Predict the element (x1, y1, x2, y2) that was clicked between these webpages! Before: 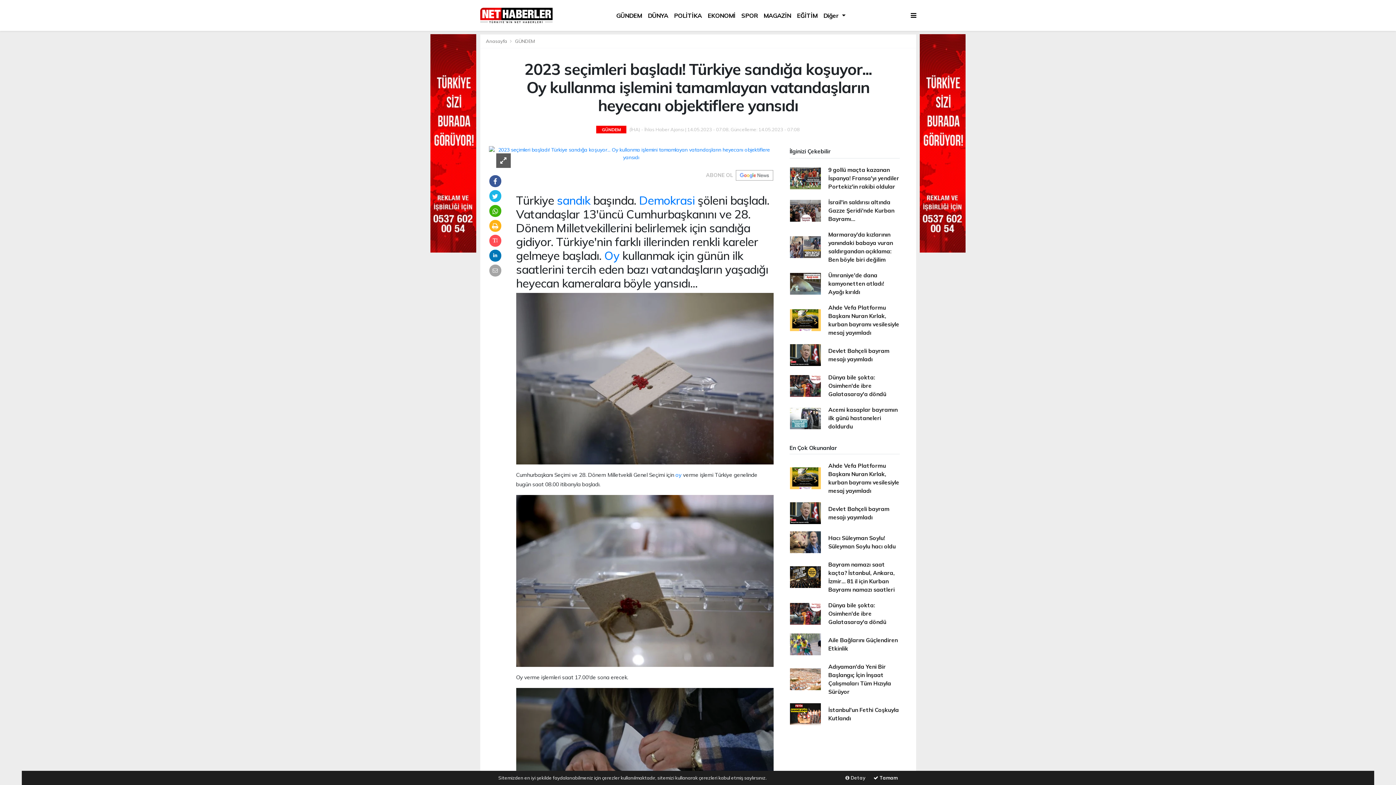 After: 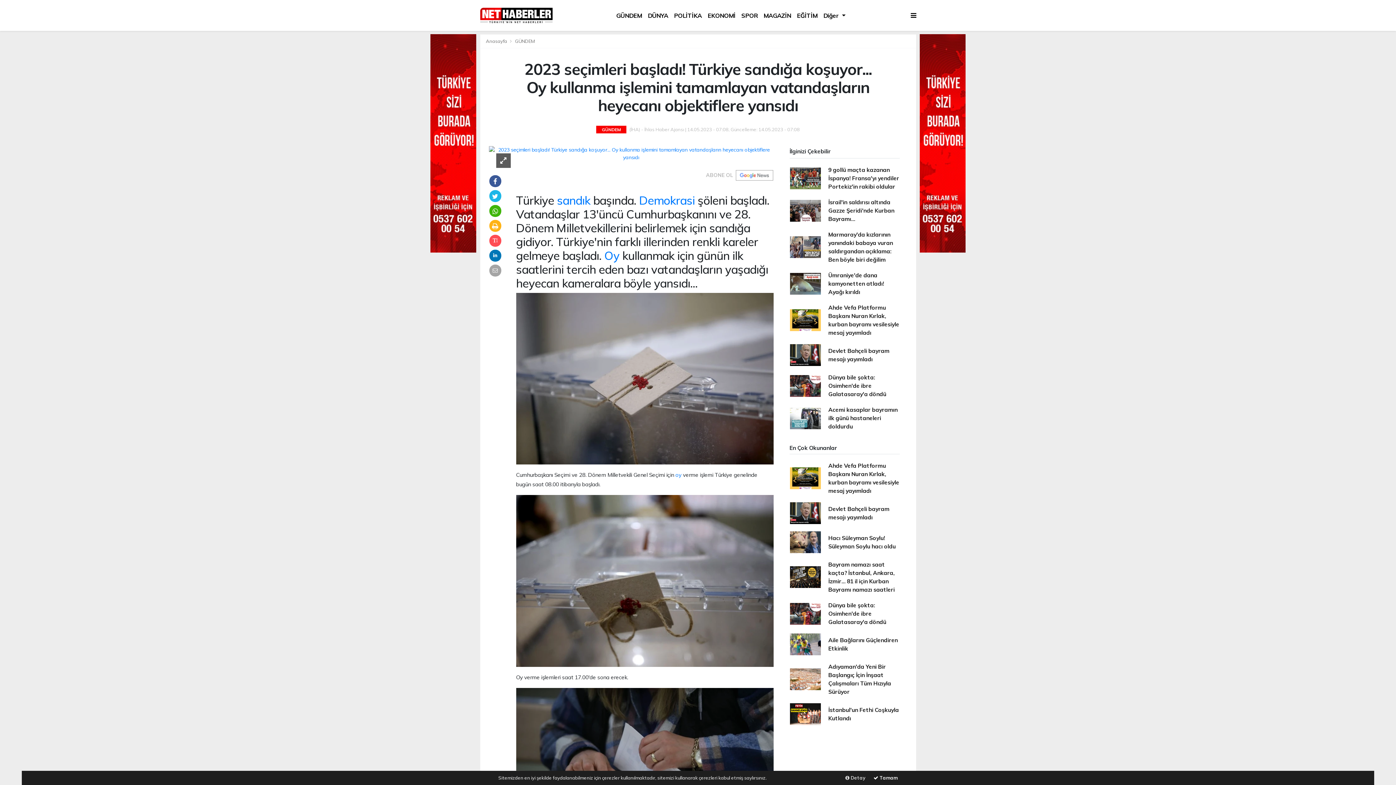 Action: bbox: (489, 222, 501, 230)